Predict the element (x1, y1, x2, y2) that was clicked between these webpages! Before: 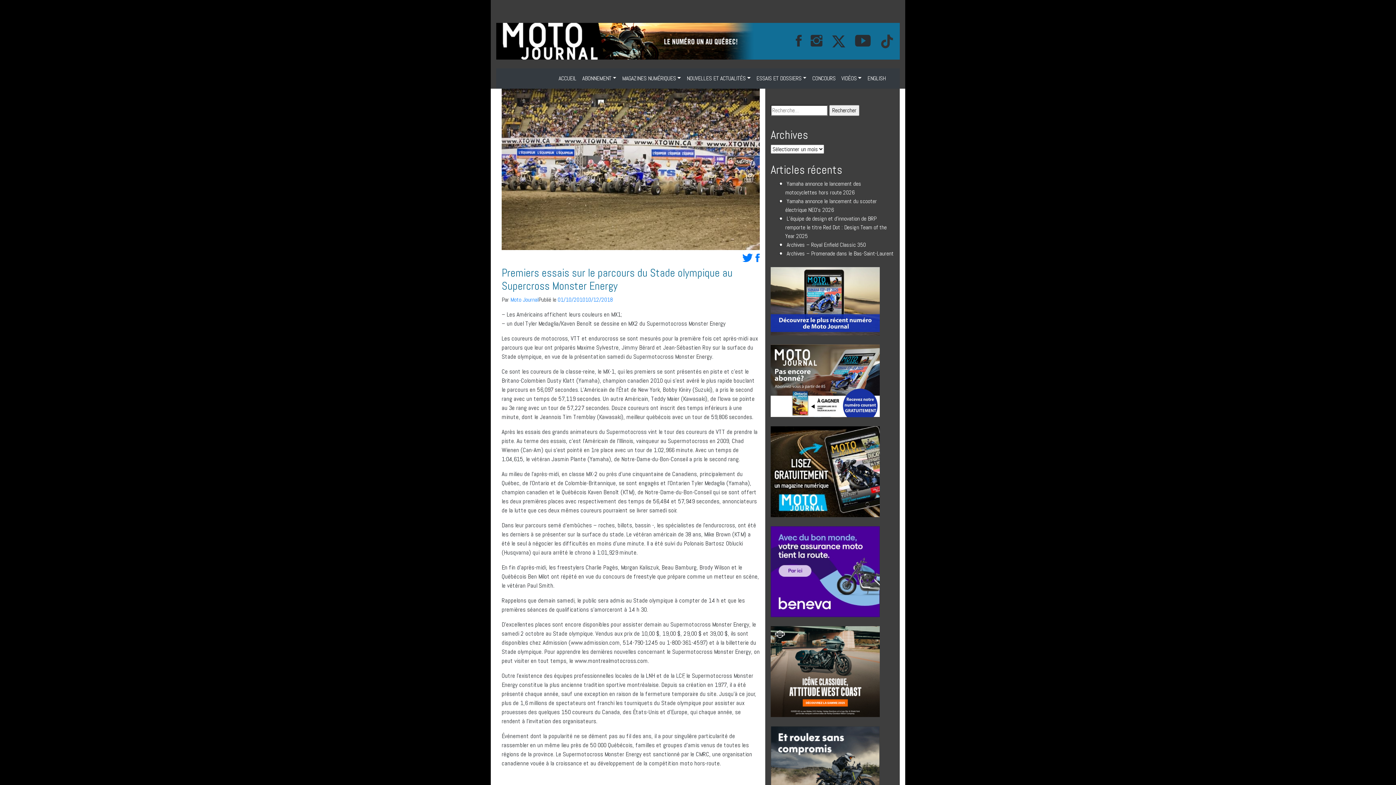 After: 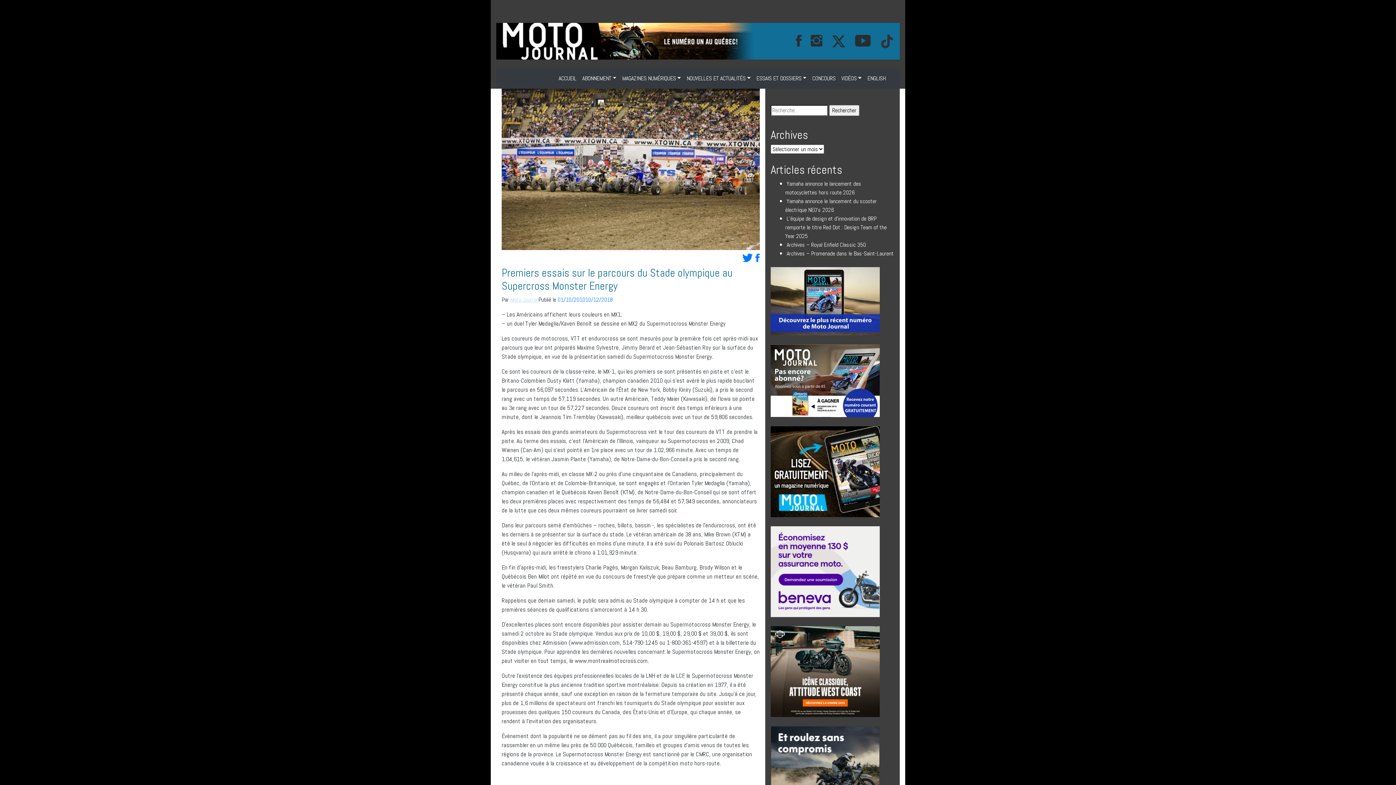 Action: bbox: (510, 295, 538, 303) label: Moto Journal